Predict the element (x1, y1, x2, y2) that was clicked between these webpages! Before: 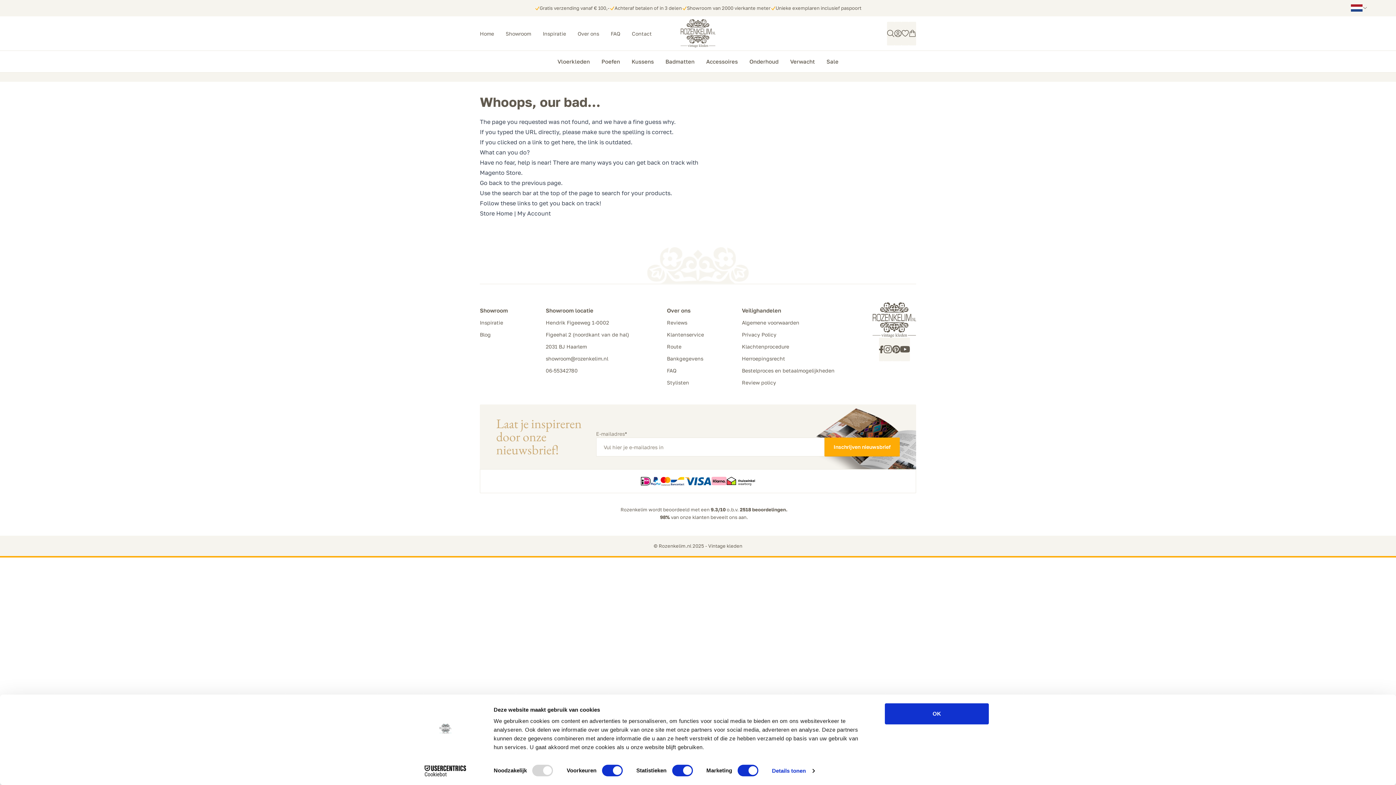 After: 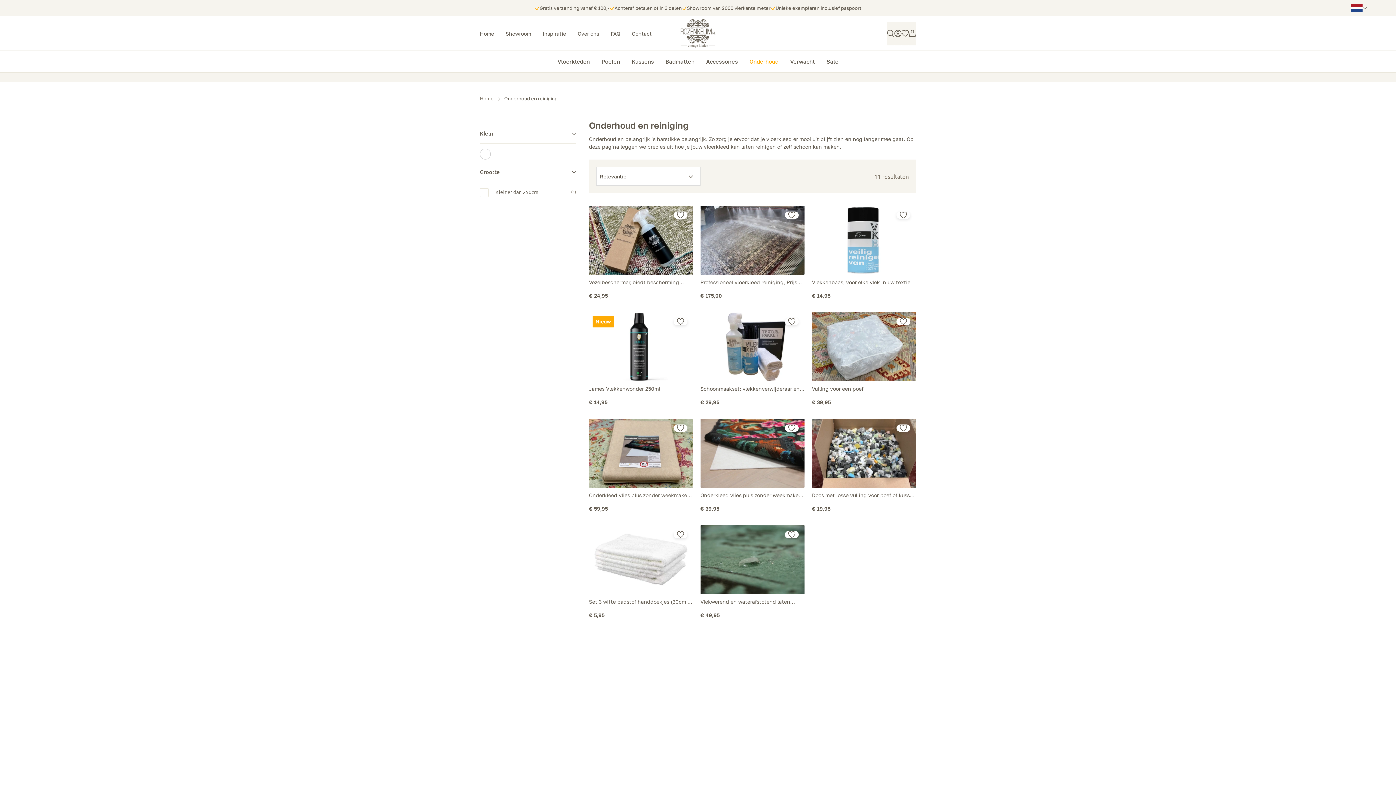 Action: label: Onderhoud bbox: (743, 50, 784, 72)